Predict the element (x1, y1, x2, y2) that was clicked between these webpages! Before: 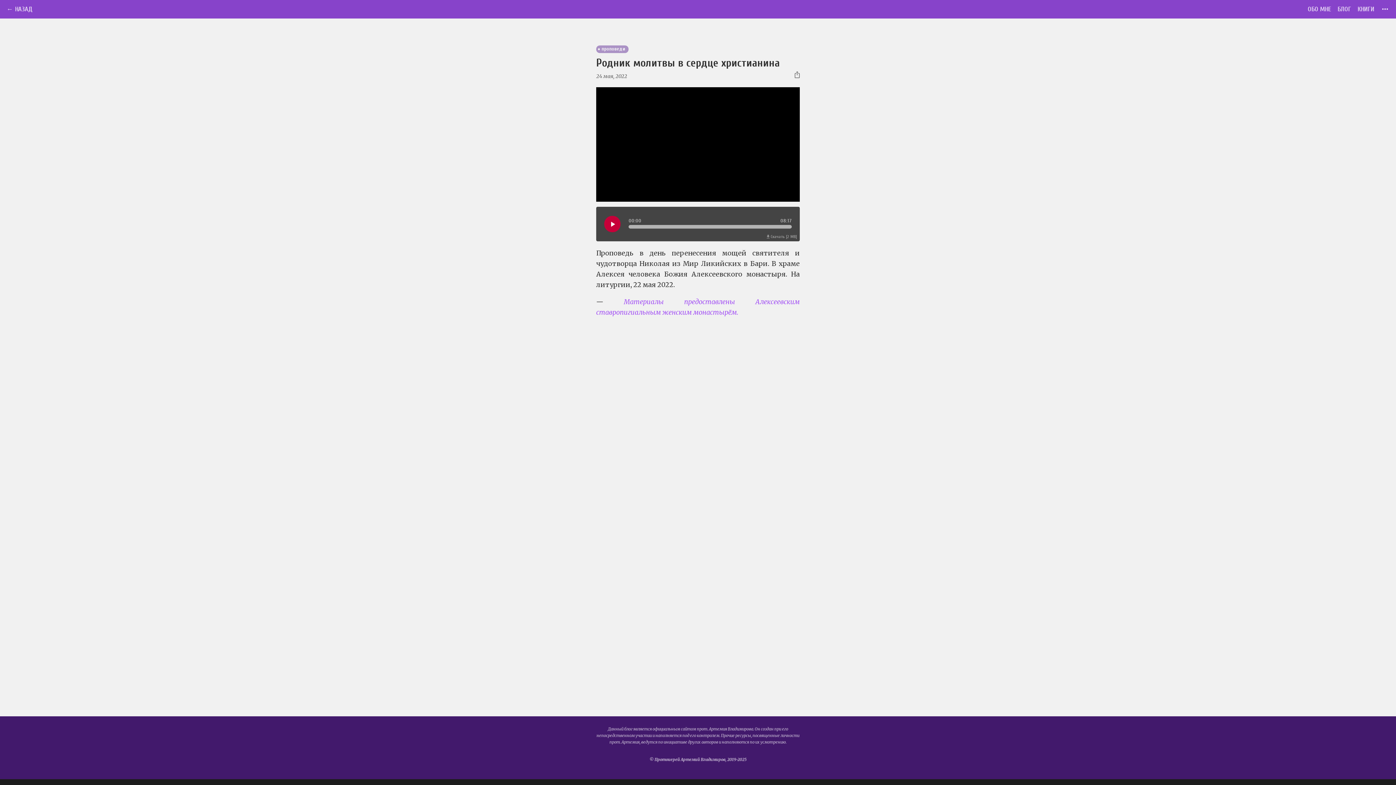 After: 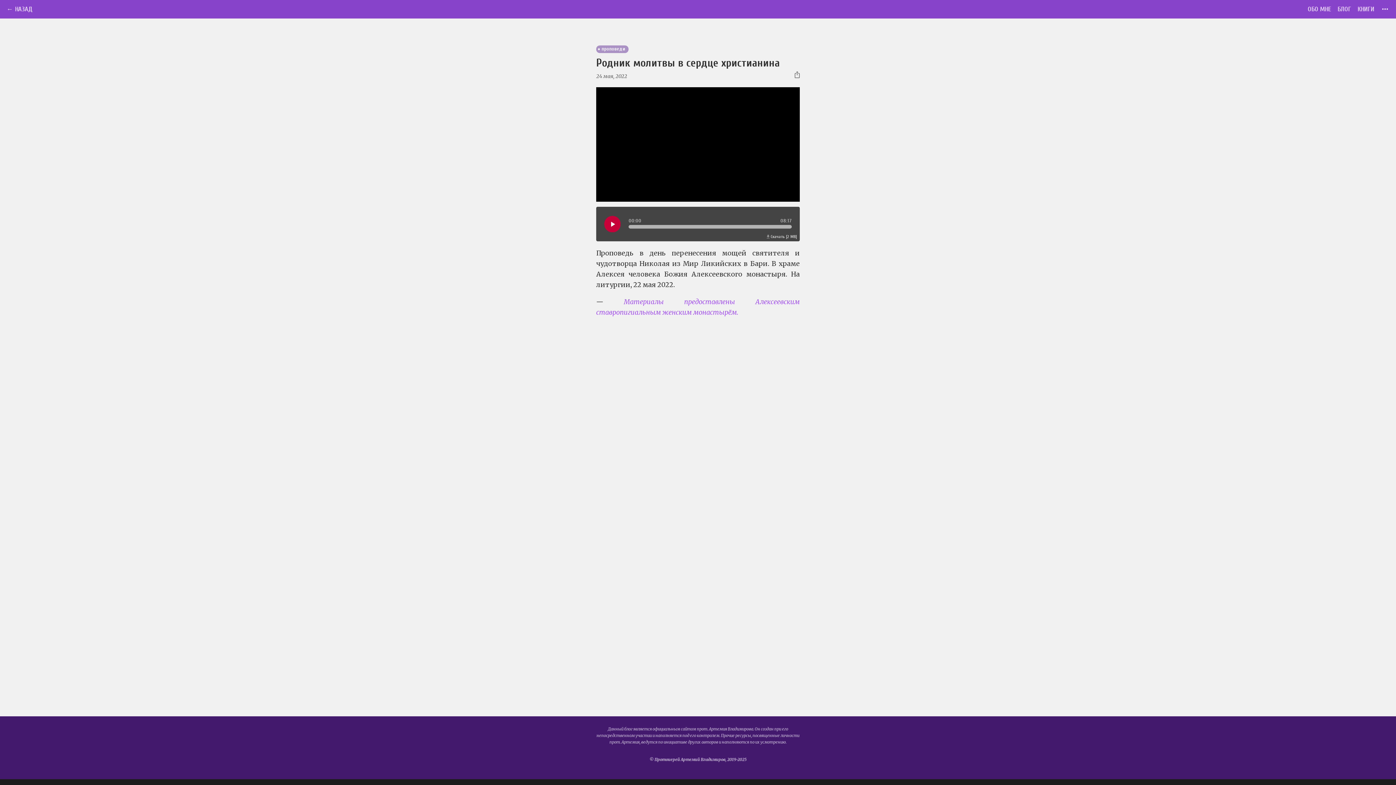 Action: bbox: (766, 234, 797, 239) label: Скачать [2 MB]